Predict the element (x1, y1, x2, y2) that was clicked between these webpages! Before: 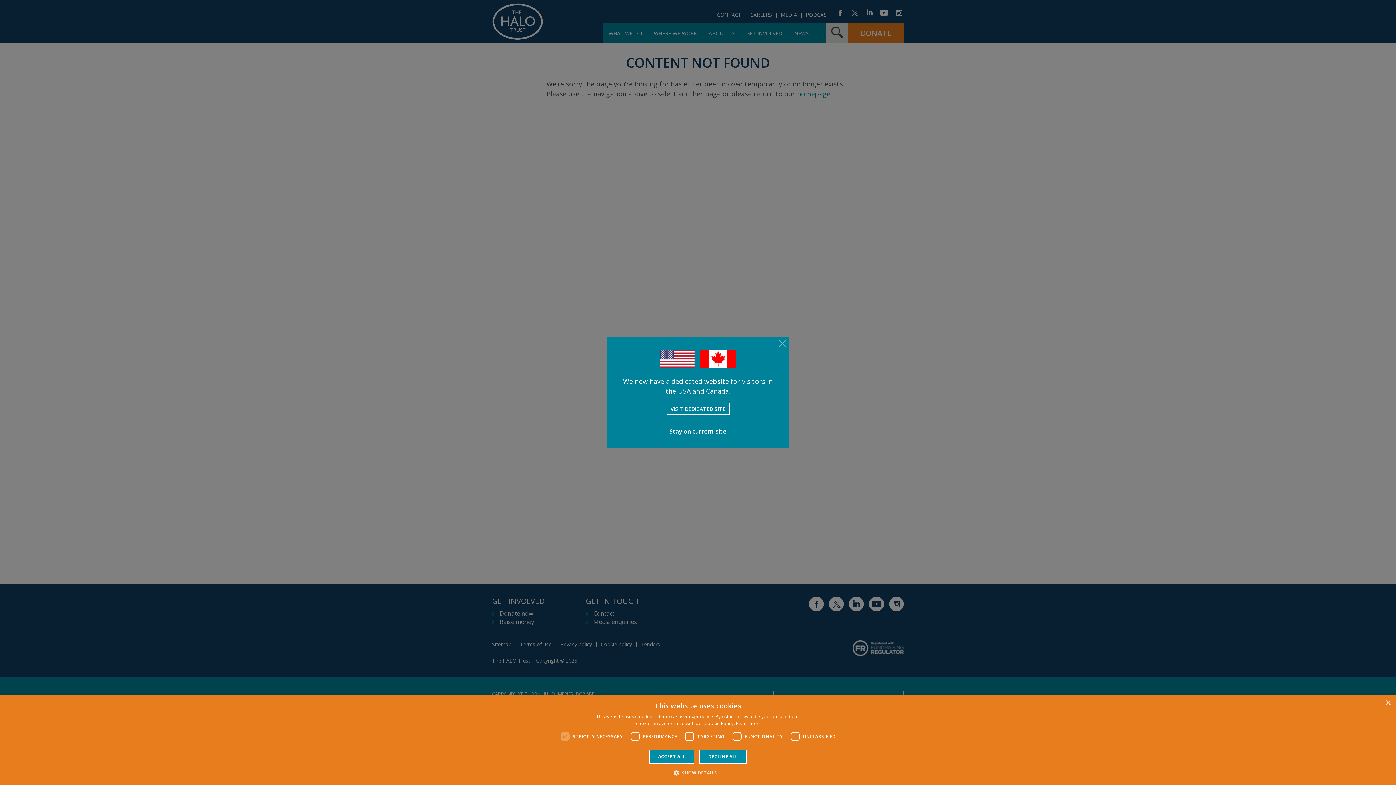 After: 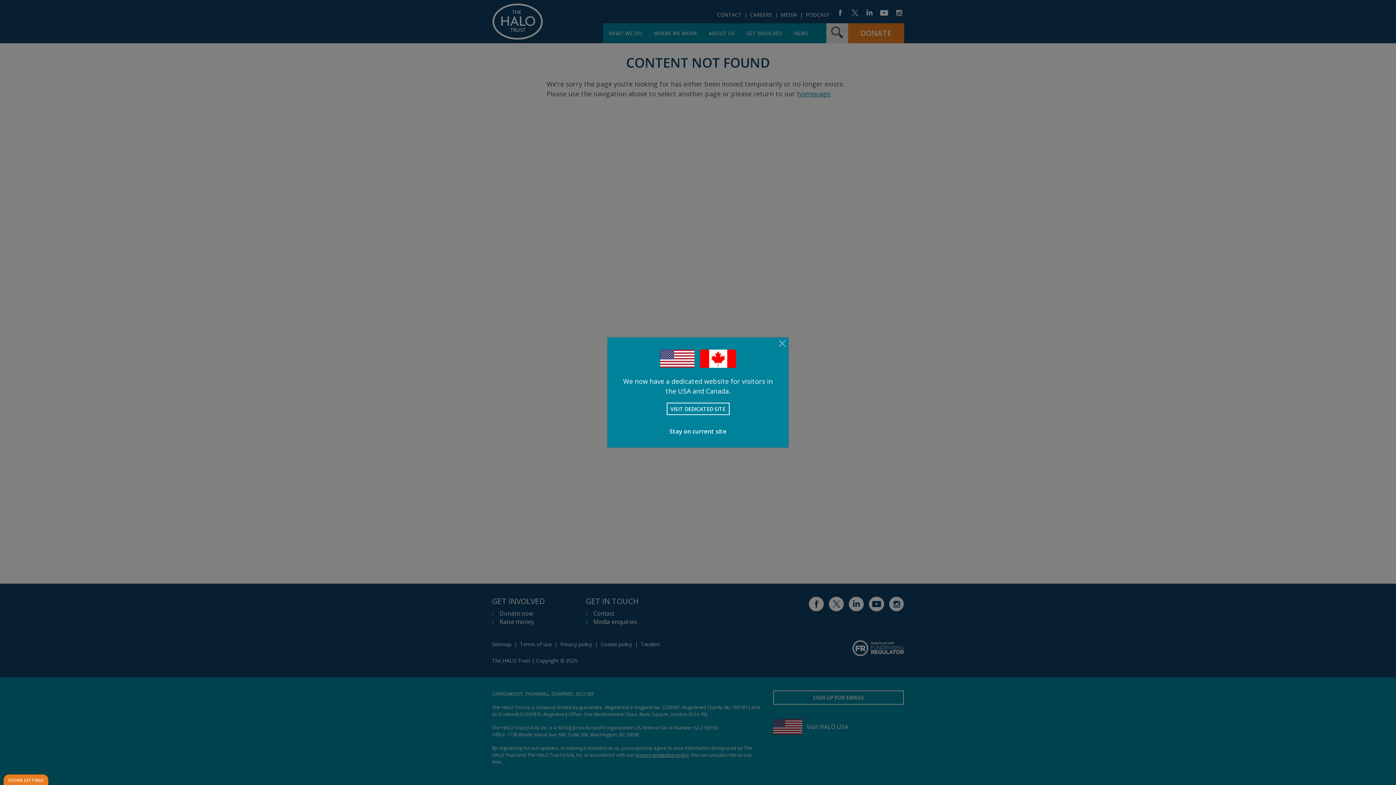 Action: bbox: (649, 750, 694, 764) label: ACCEPT ALL